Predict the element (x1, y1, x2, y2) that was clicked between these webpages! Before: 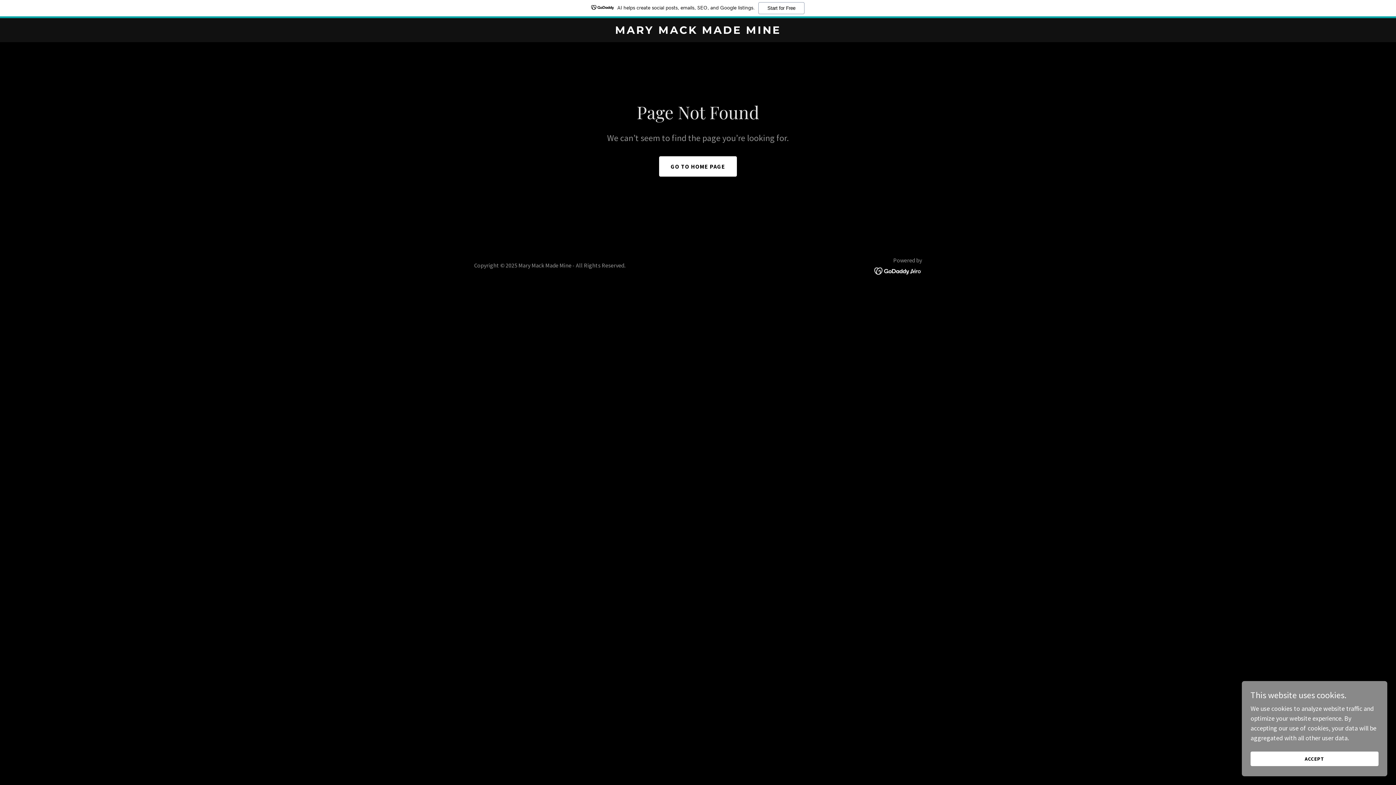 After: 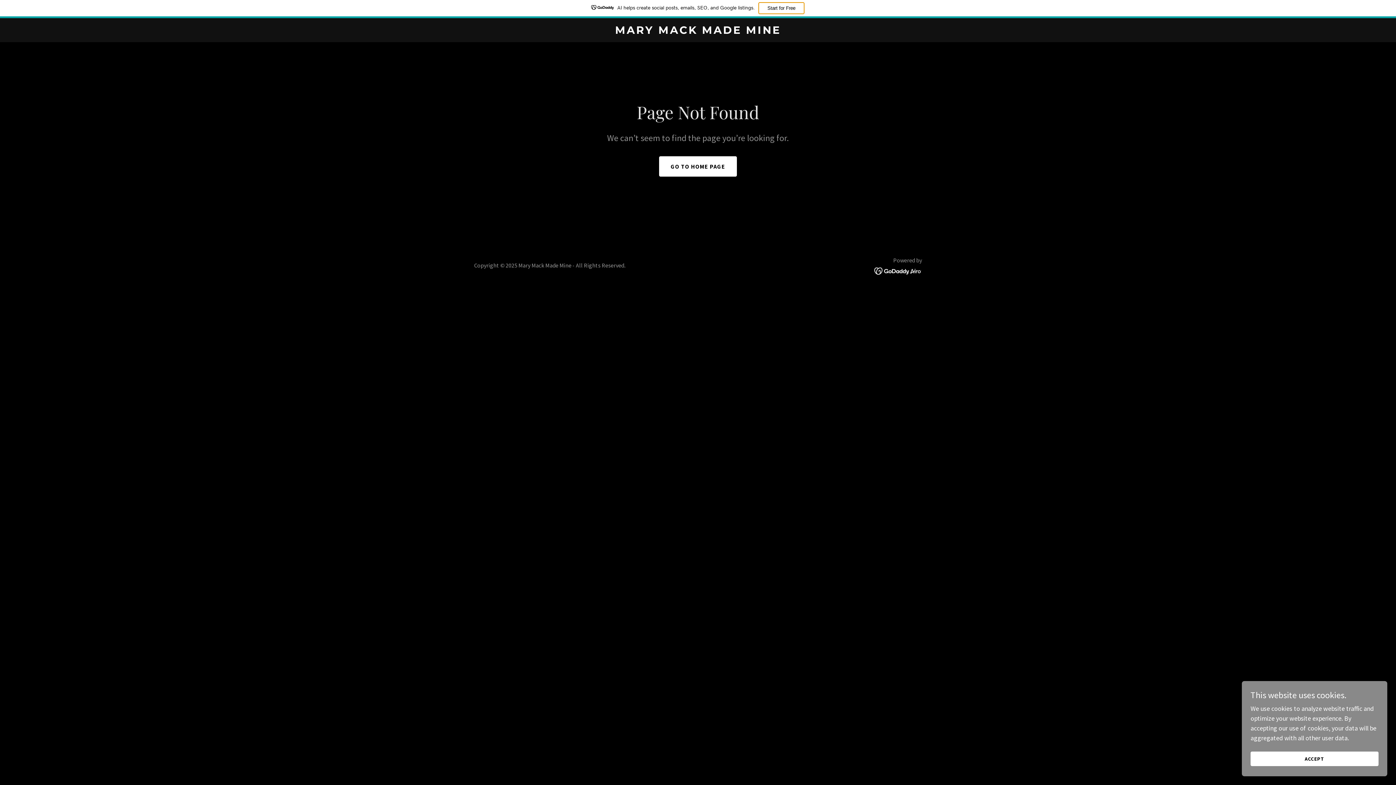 Action: bbox: (758, 2, 804, 14) label: Start for Free